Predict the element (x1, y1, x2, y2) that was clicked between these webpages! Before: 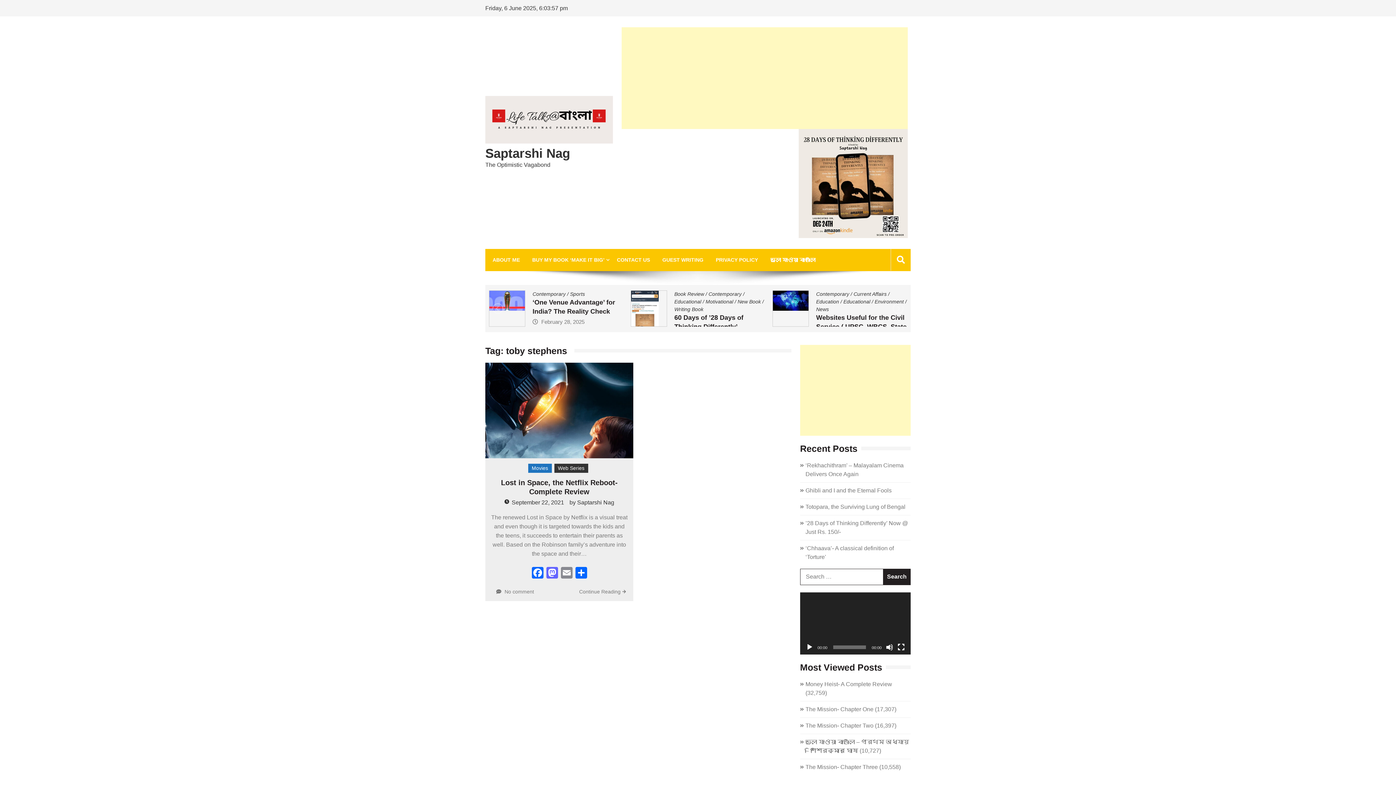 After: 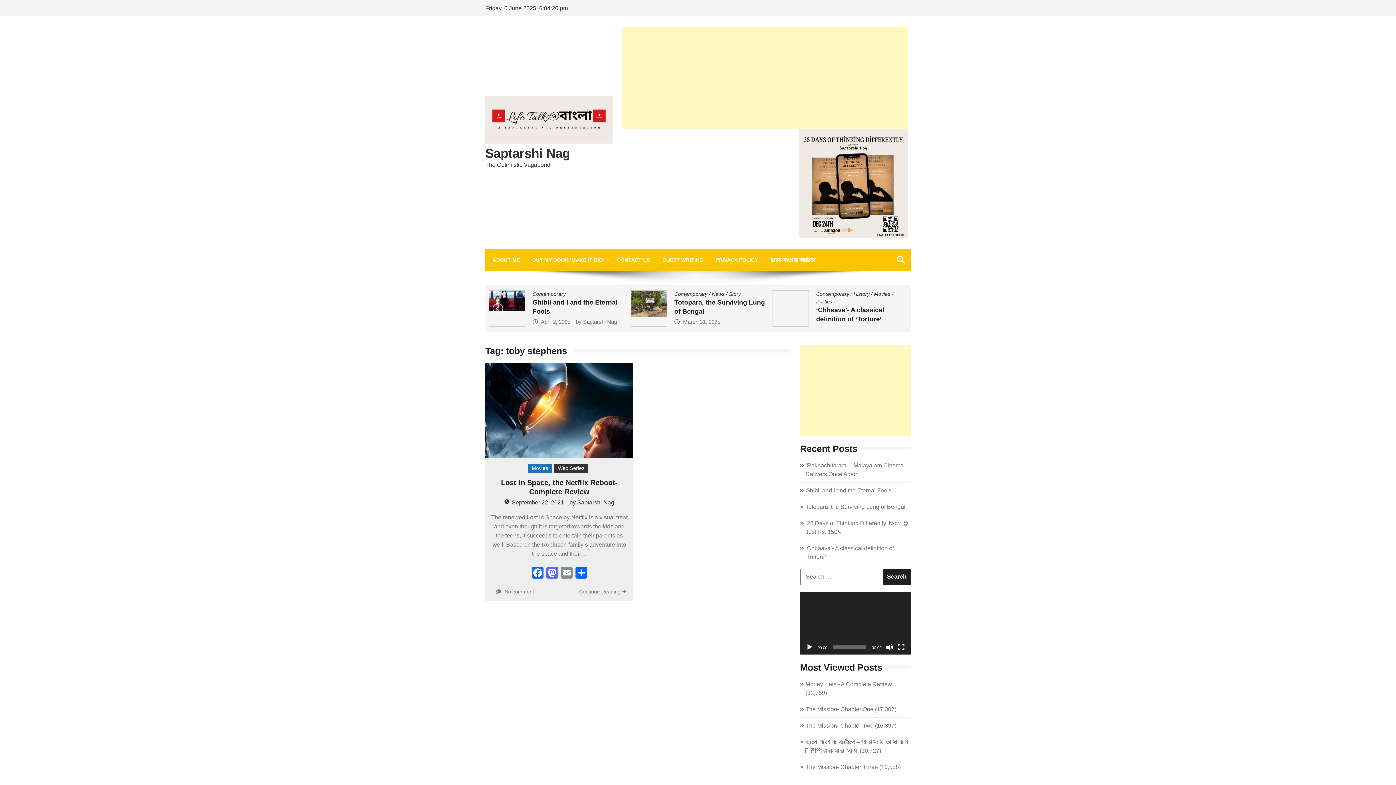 Action: bbox: (492, 302, 504, 314)